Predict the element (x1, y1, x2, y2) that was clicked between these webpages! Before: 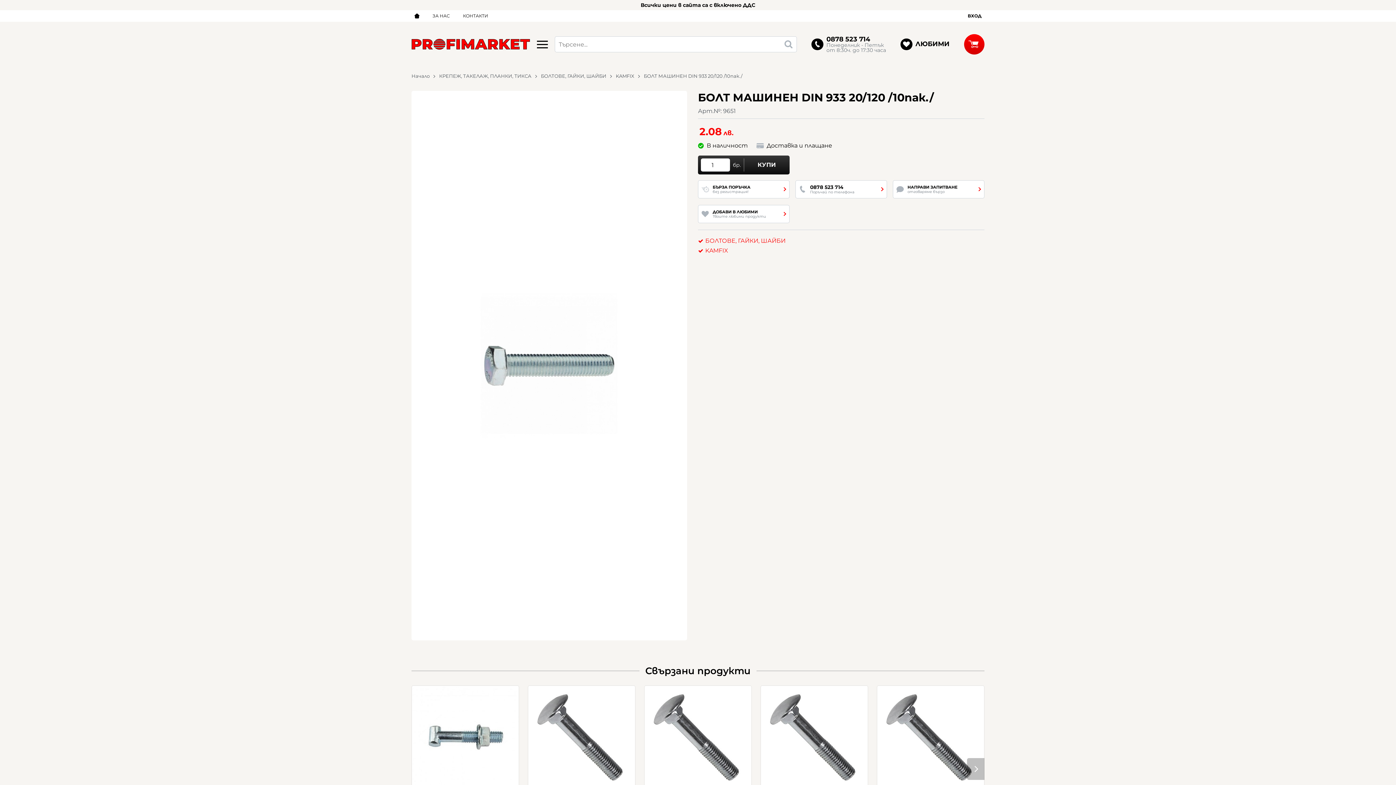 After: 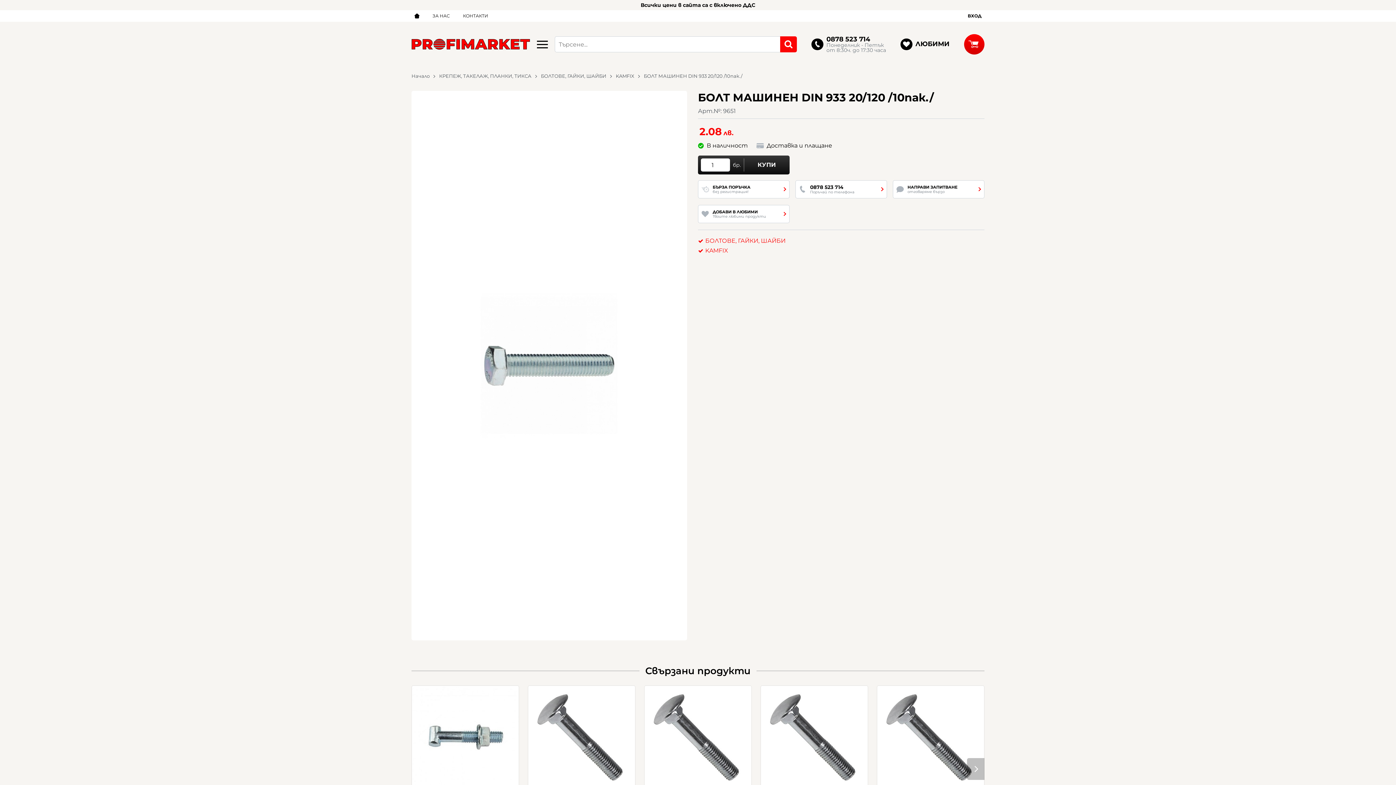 Action: bbox: (780, 36, 797, 52)